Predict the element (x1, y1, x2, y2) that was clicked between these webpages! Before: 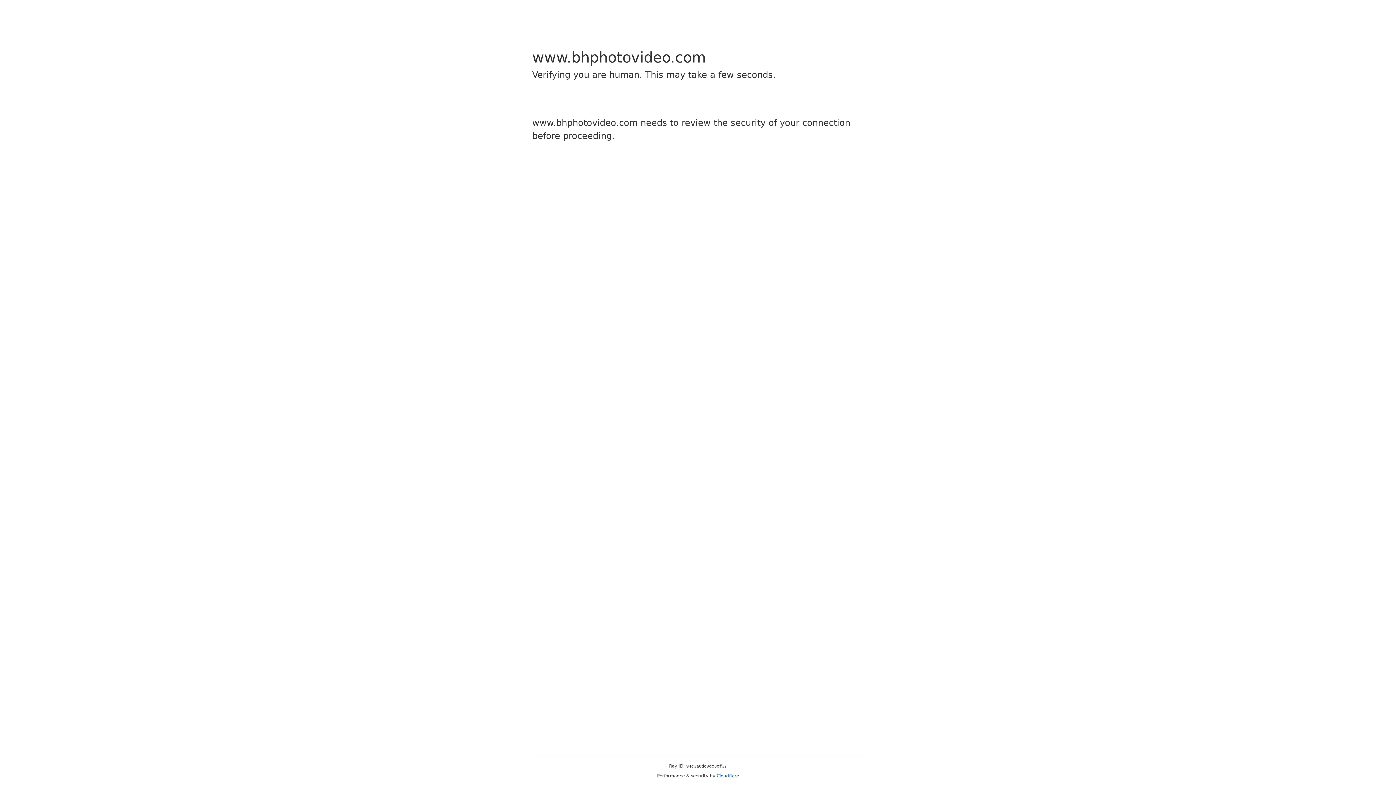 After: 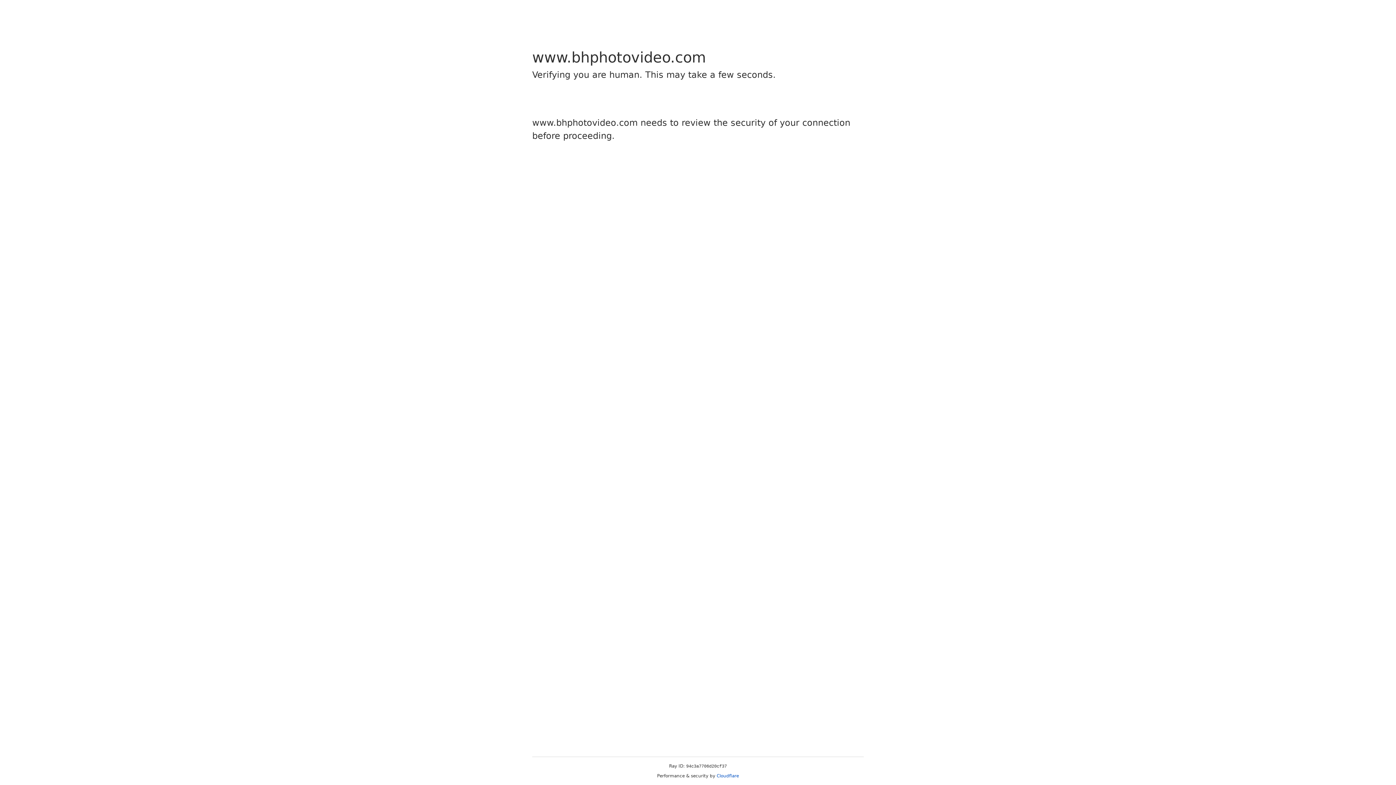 Action: label: Cloudflare bbox: (716, 773, 739, 778)